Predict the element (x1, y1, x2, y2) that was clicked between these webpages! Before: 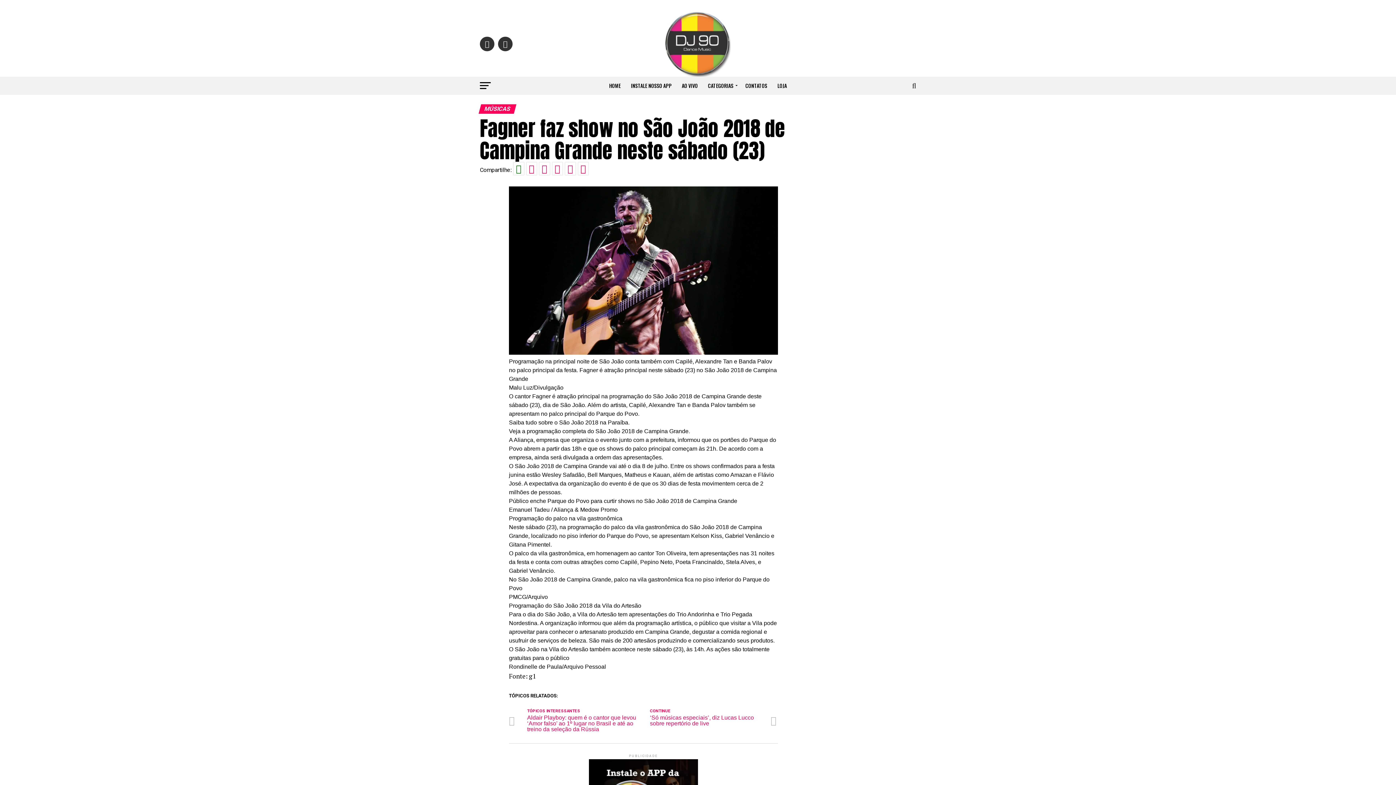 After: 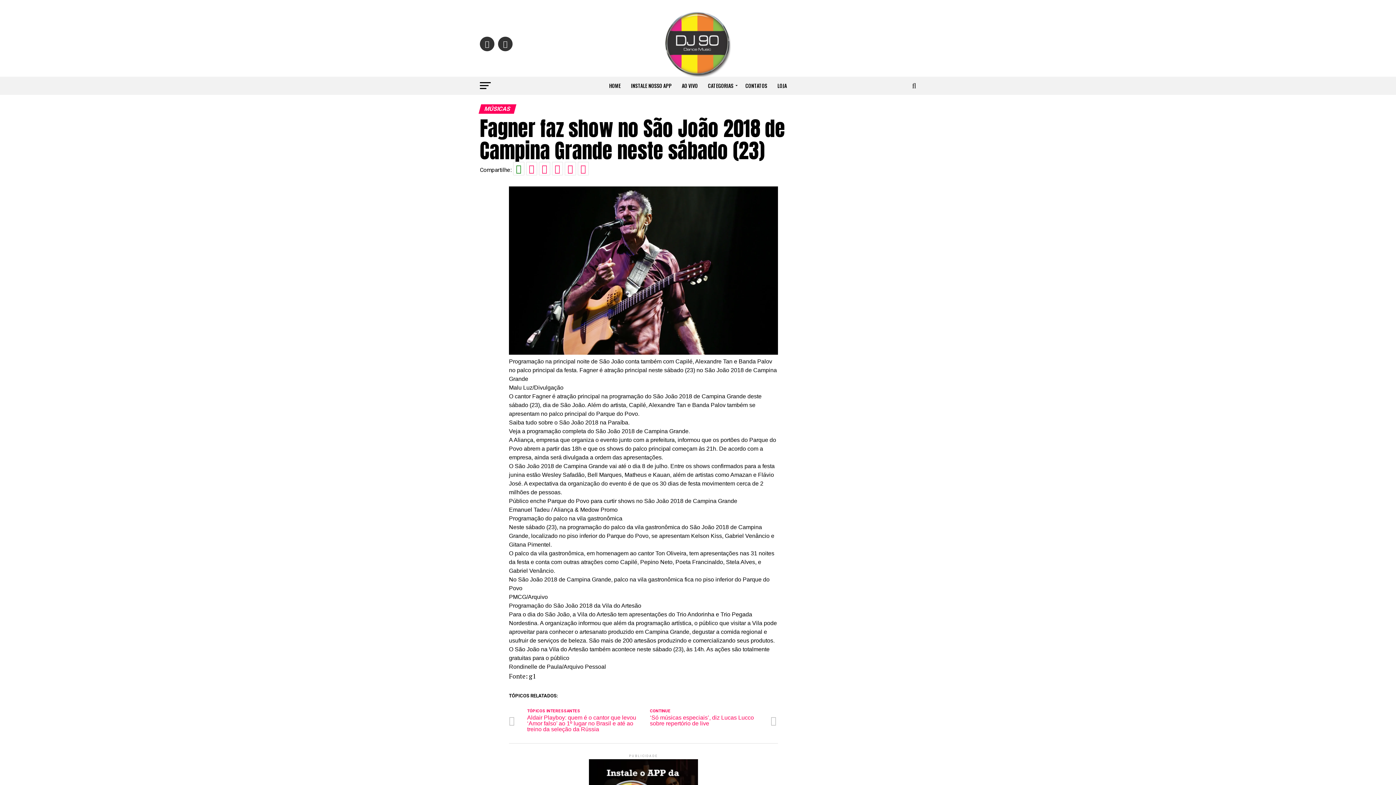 Action: bbox: (538, 161, 550, 175)